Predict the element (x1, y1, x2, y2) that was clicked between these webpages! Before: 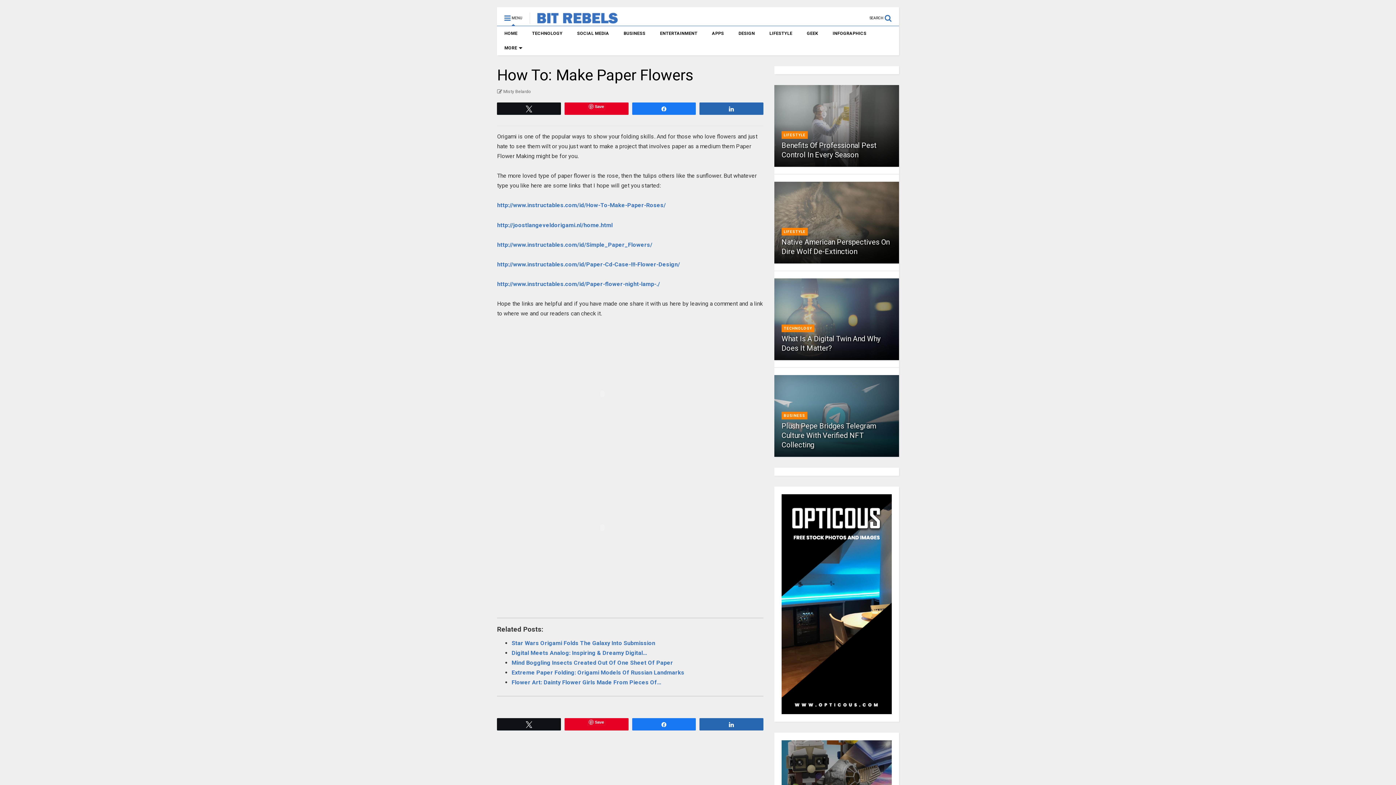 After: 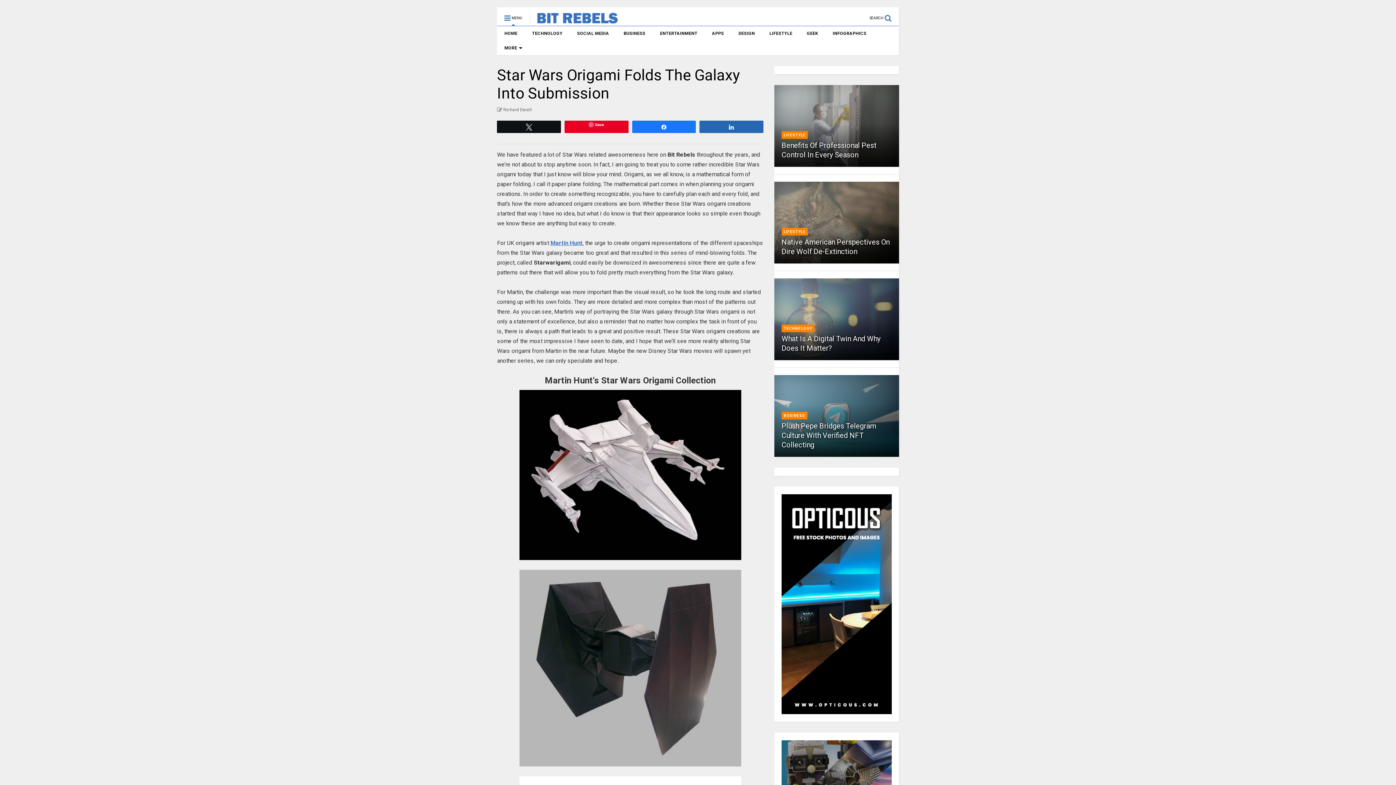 Action: bbox: (511, 639, 655, 646) label: Star Wars Origami Folds The Galaxy Into Submission